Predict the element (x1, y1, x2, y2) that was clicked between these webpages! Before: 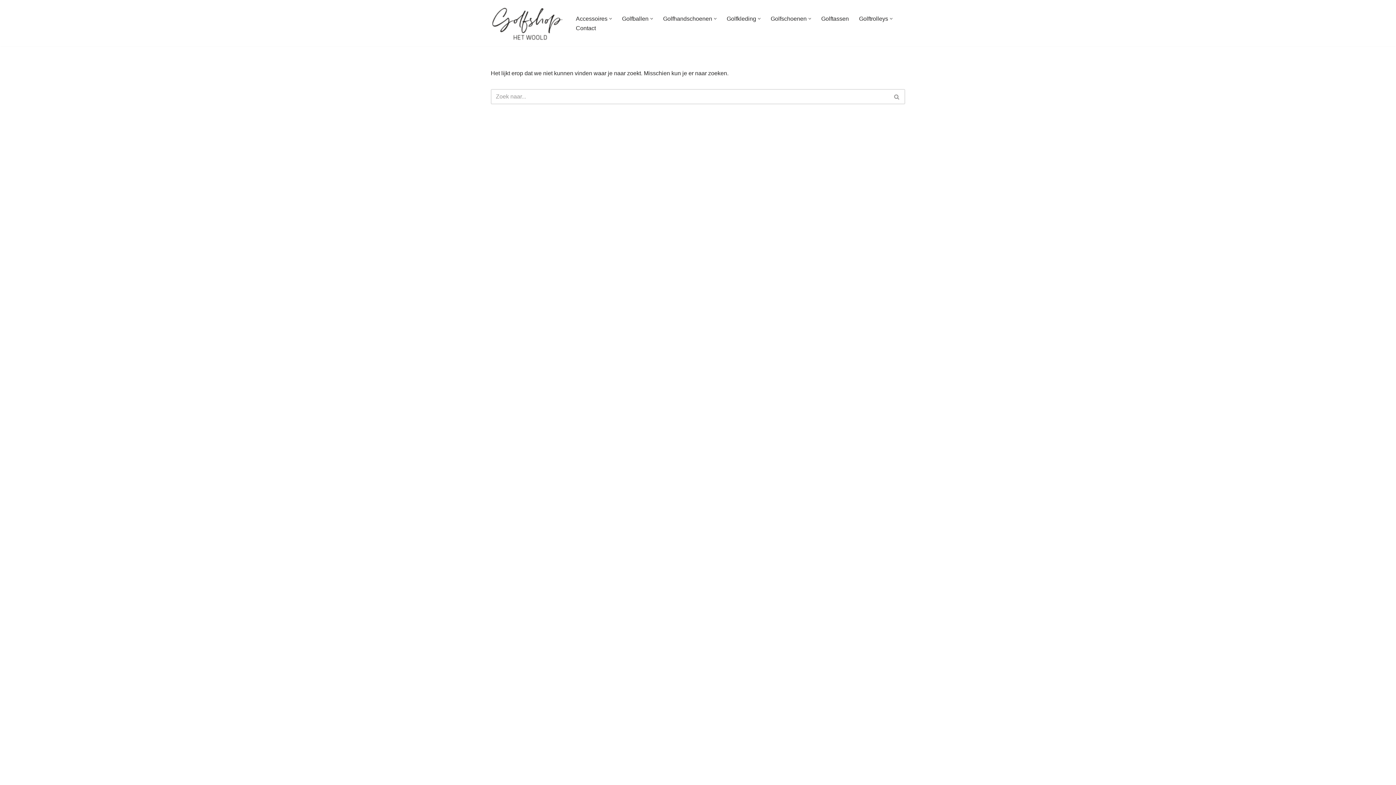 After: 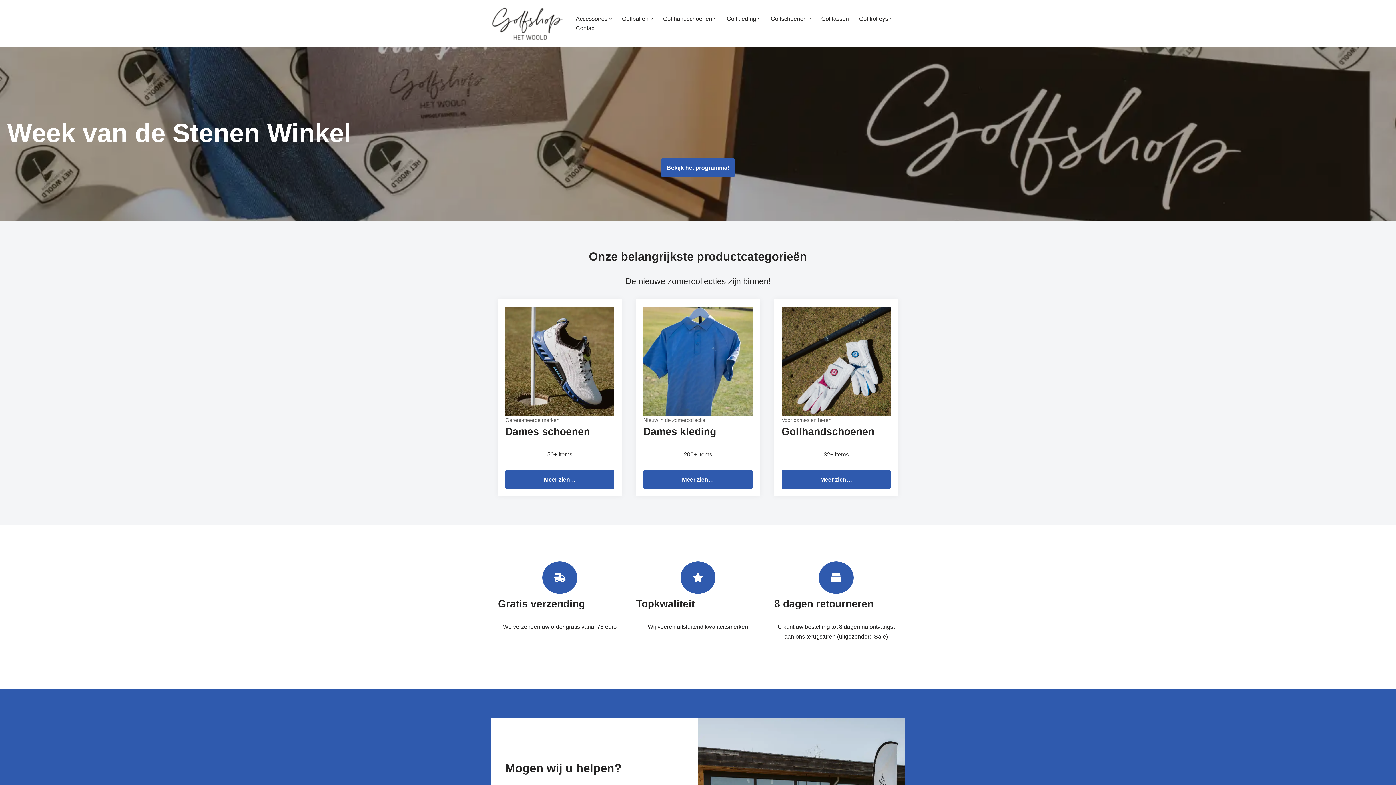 Action: label: uwgolfwinkel.nl De webshop van Golfbaan het Woold bbox: (490, 6, 563, 40)